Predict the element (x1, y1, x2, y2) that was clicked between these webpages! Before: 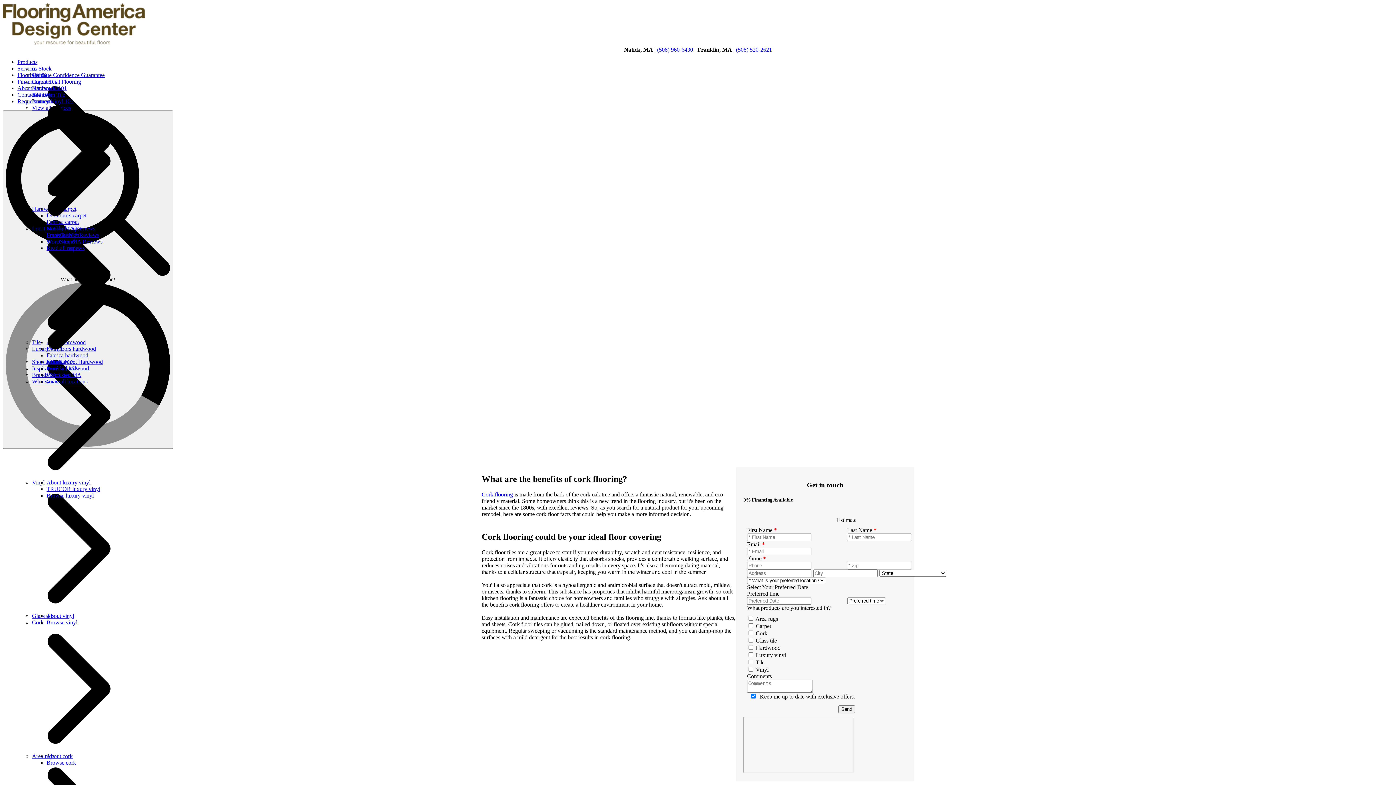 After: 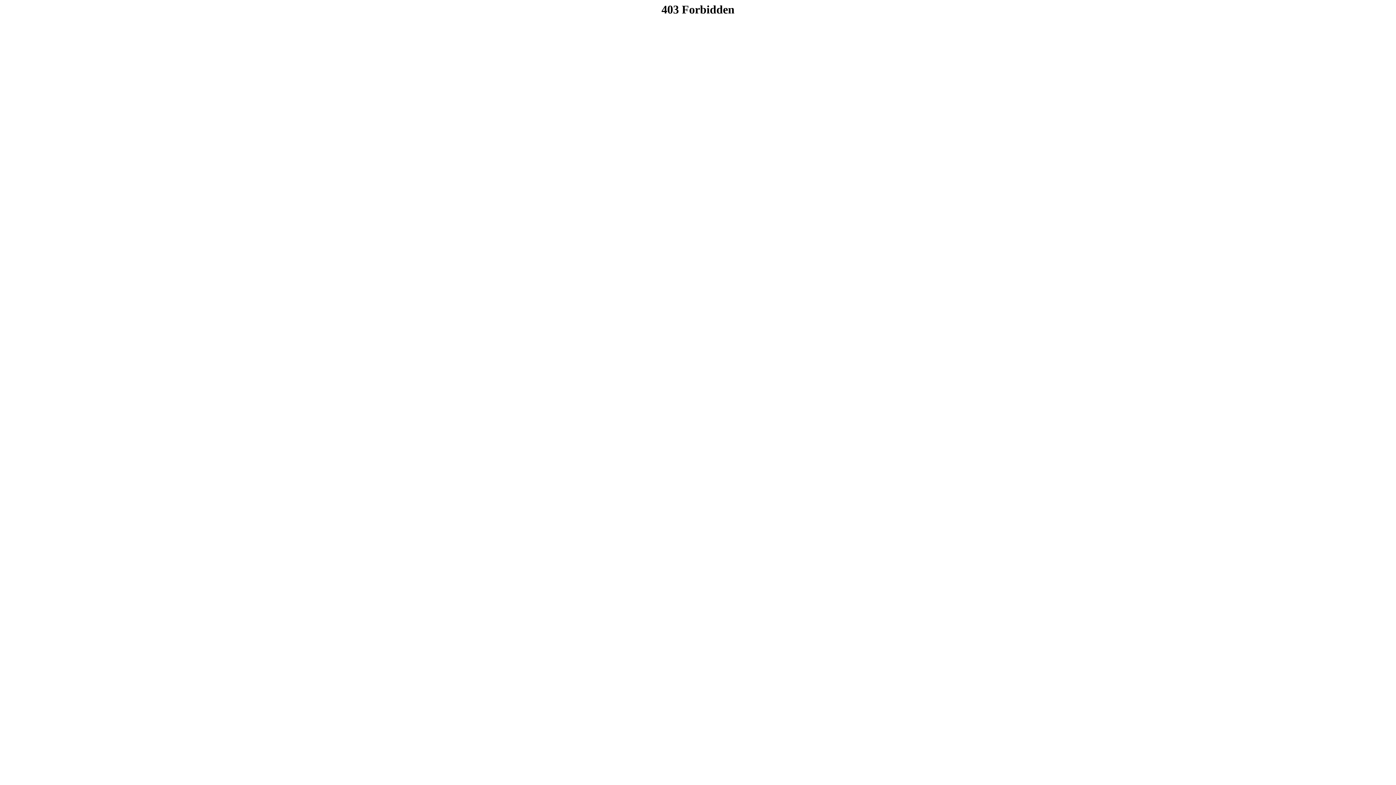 Action: label: Ultimate Confidence Guarantee bbox: (32, 72, 104, 78)